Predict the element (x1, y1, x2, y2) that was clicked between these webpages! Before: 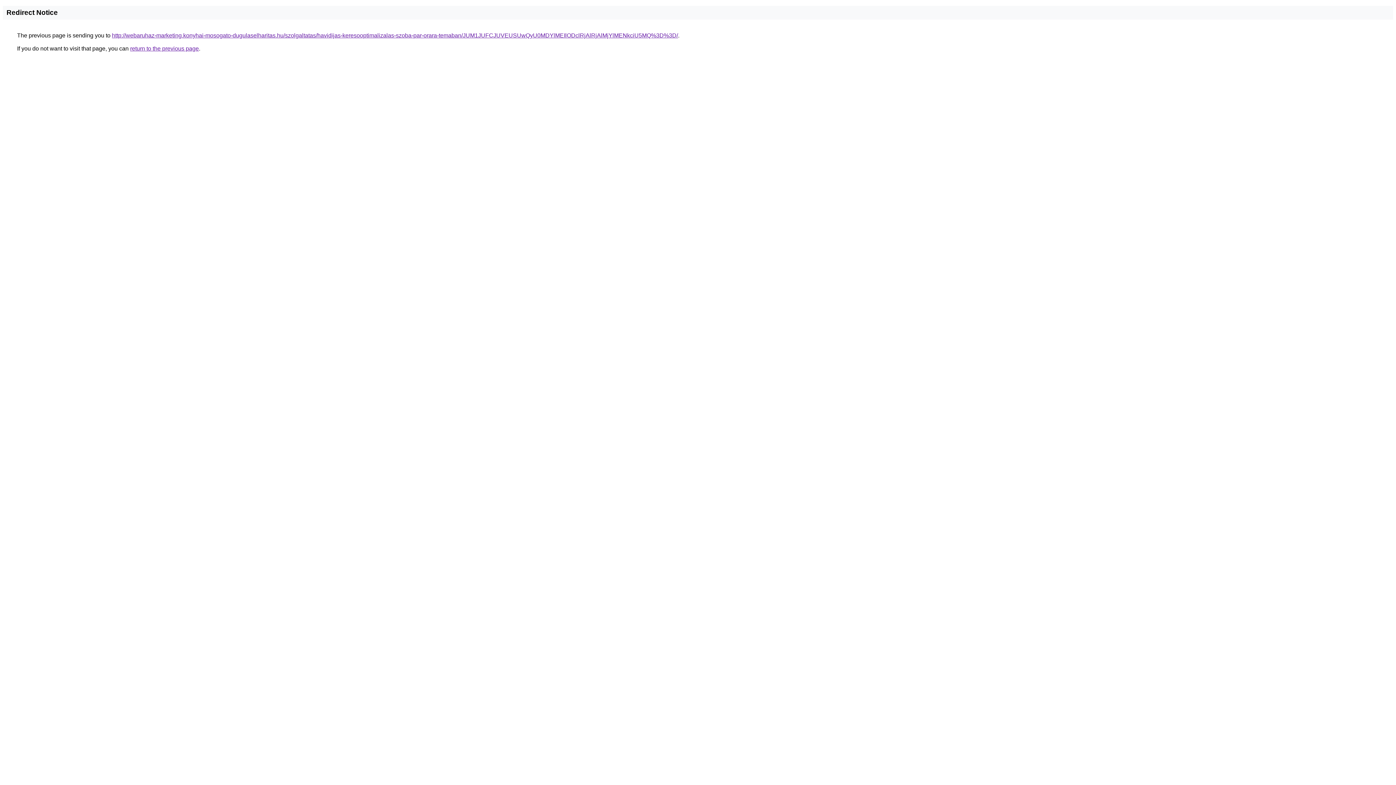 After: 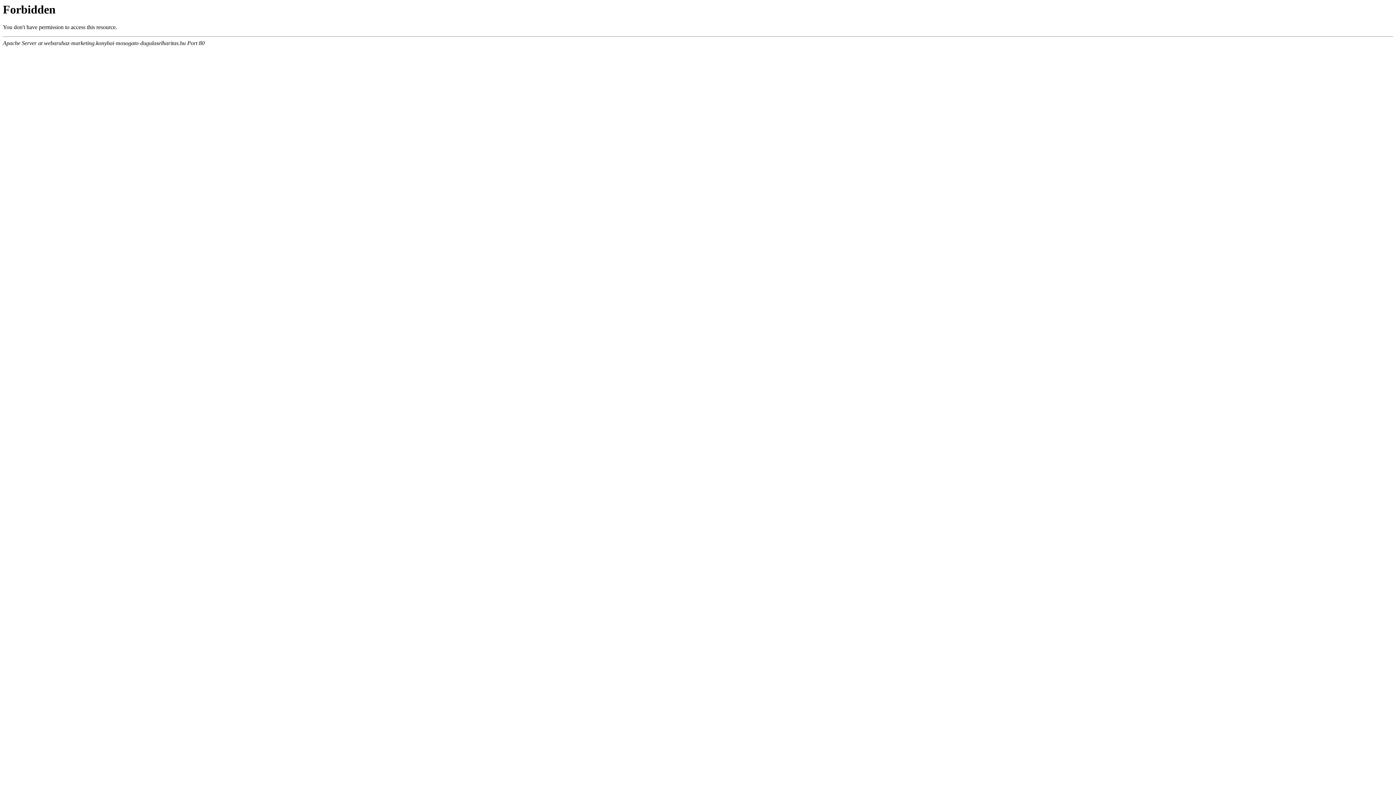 Action: bbox: (112, 32, 678, 38) label: http://webaruhaz-marketing.konyhai-mosogato-dugulaselharitas.hu/szolgaltatas/havidijas-keresooptimalizalas-szoba-par-orara-temaban/JUM1JUFCJUVEUSUwQyU0MDYlMEIlODclRjAlRjAlMjYlMENkciU5MQ%3D%3D/